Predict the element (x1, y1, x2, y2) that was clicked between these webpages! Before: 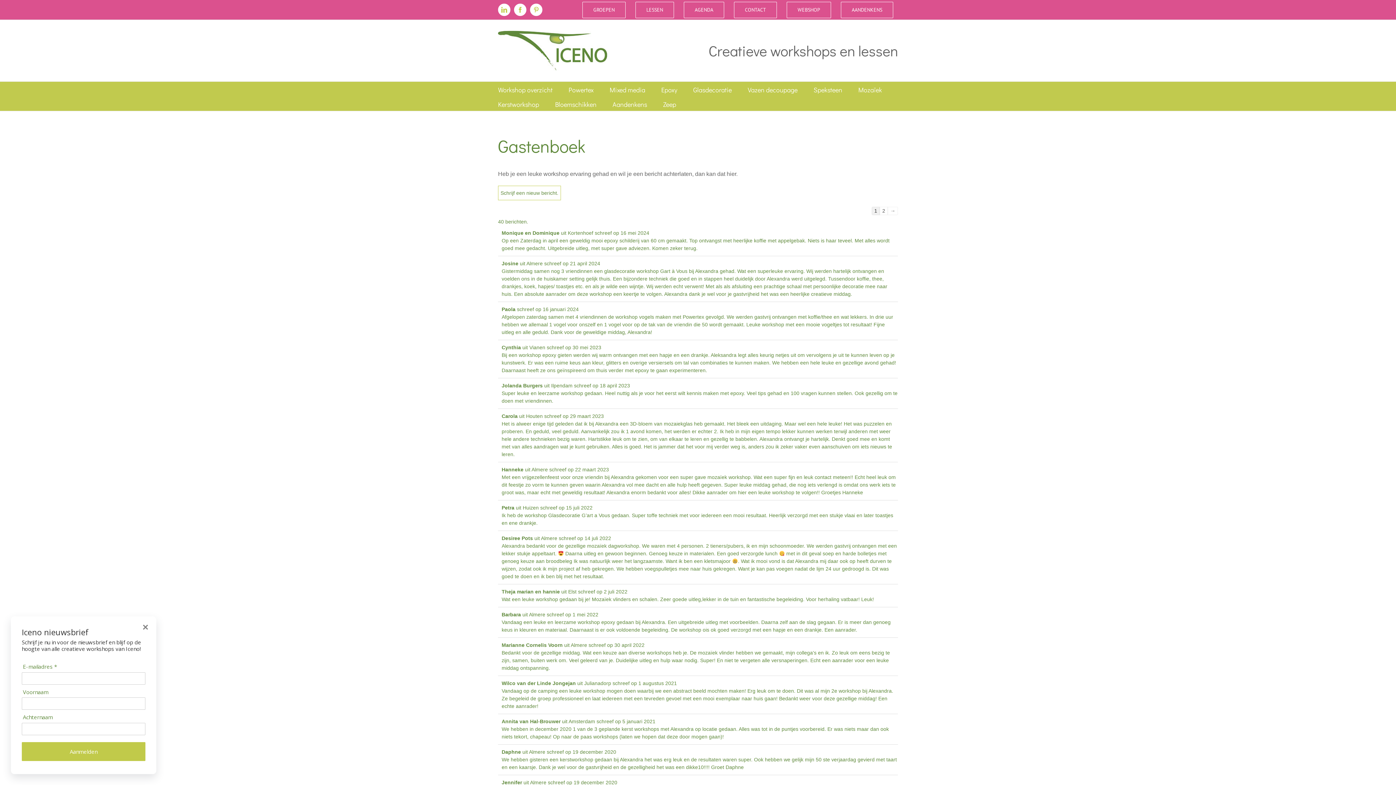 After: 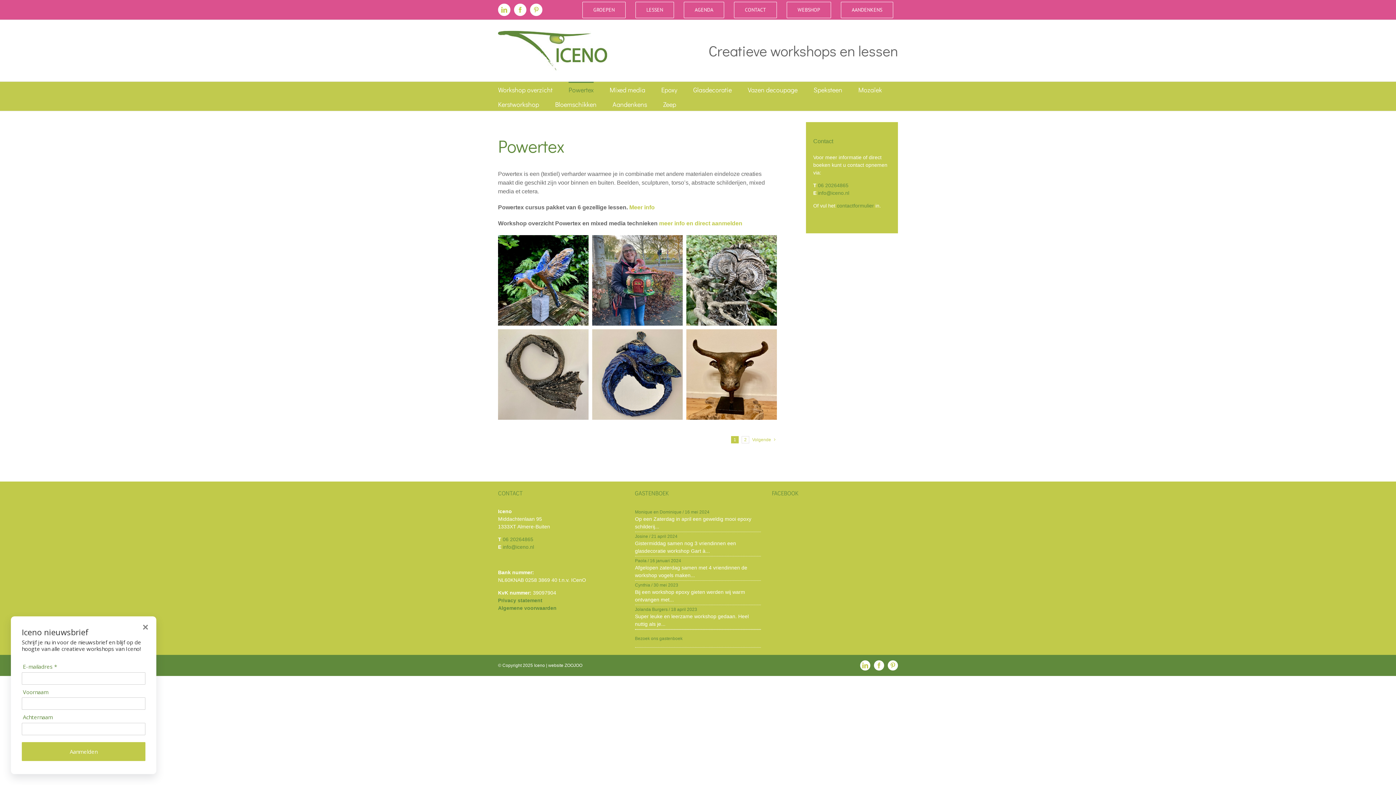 Action: label: Powertex bbox: (568, 81, 593, 96)